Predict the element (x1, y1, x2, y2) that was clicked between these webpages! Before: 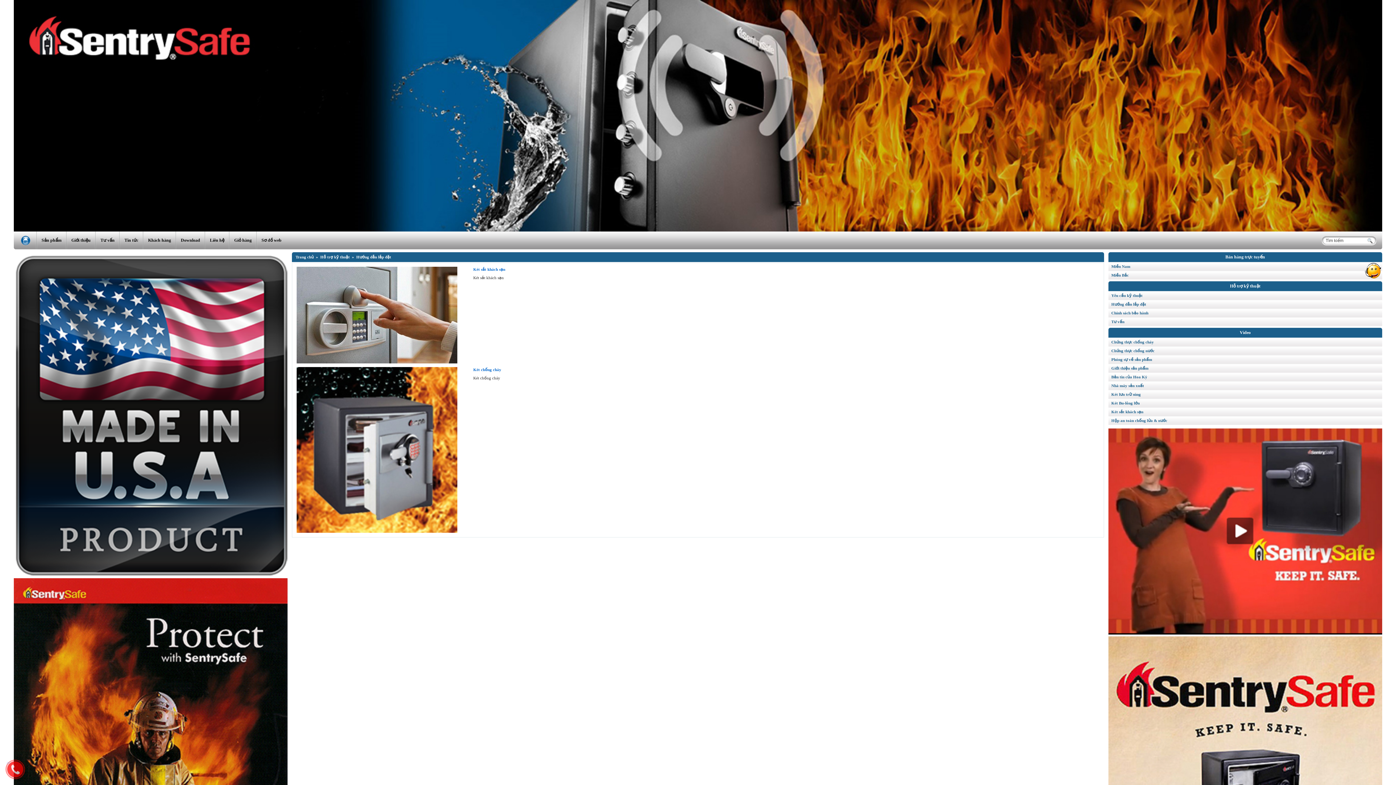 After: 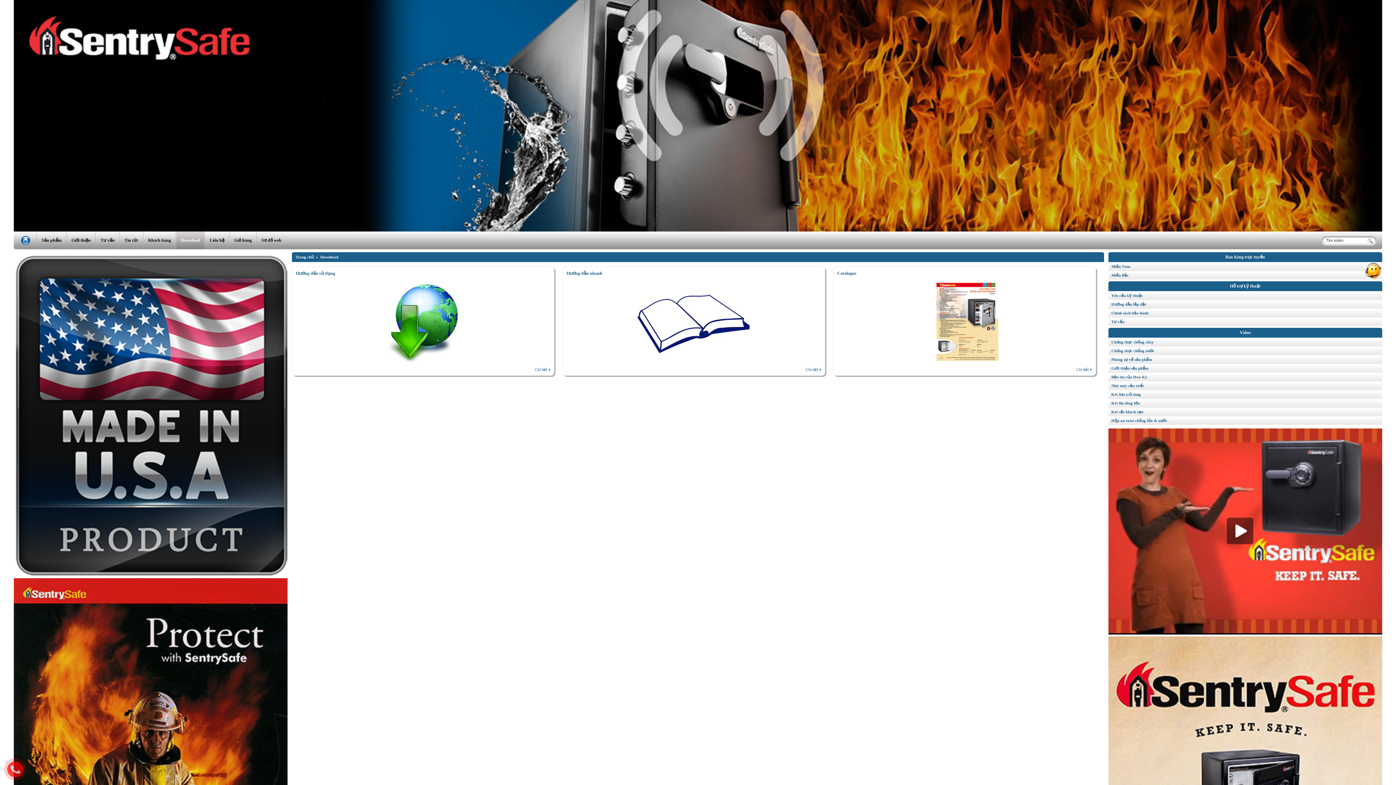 Action: bbox: (176, 231, 204, 249) label: Download